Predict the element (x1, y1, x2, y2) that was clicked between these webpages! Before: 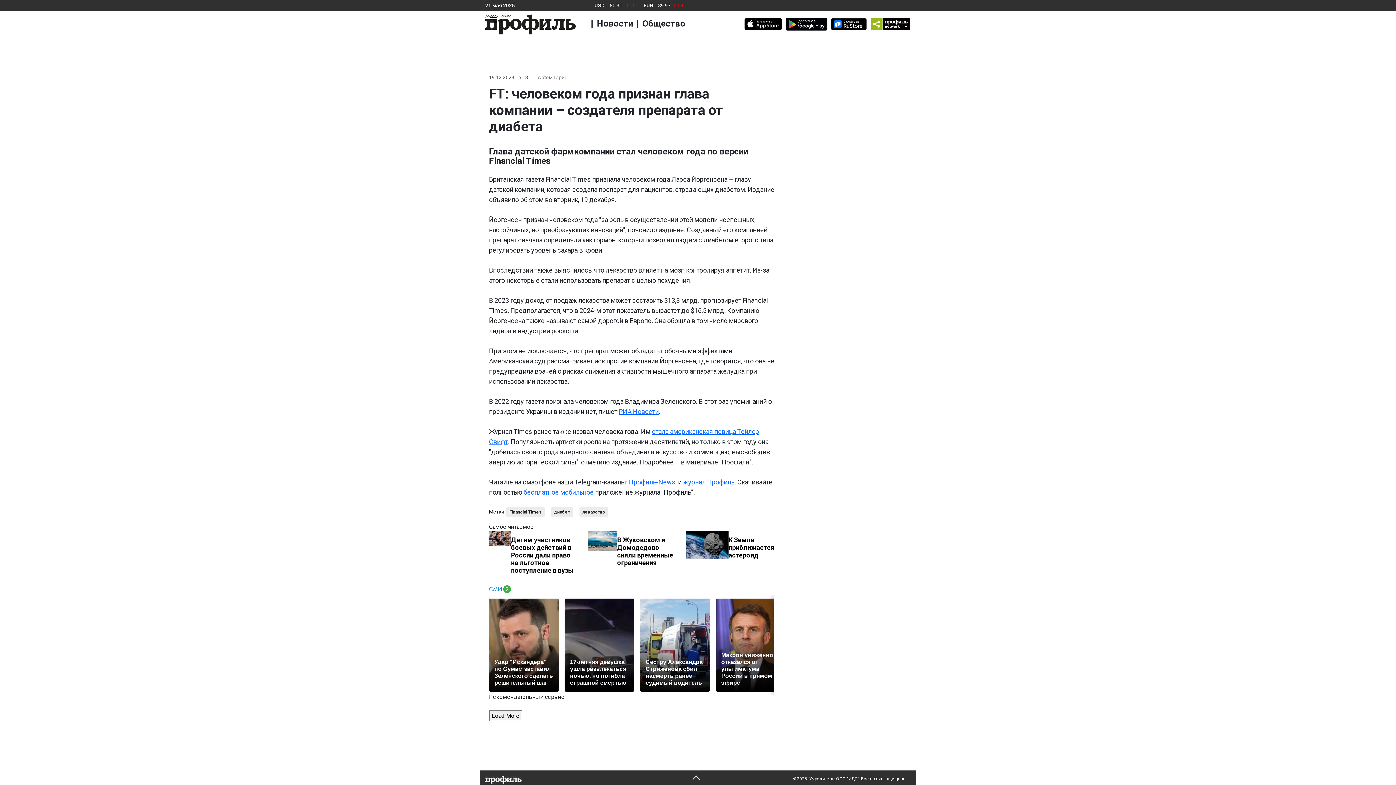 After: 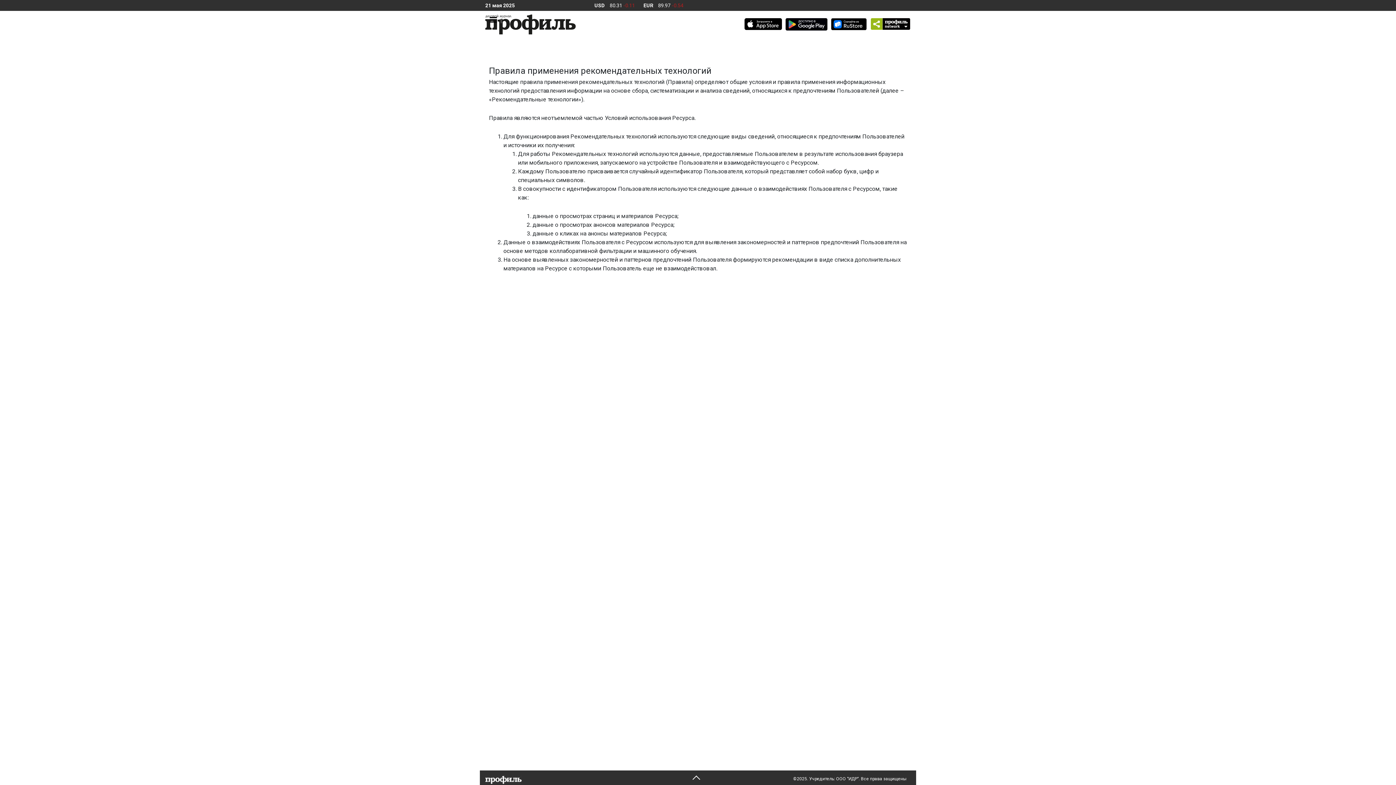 Action: label: Рекомендательный сервис bbox: (489, 693, 564, 700)